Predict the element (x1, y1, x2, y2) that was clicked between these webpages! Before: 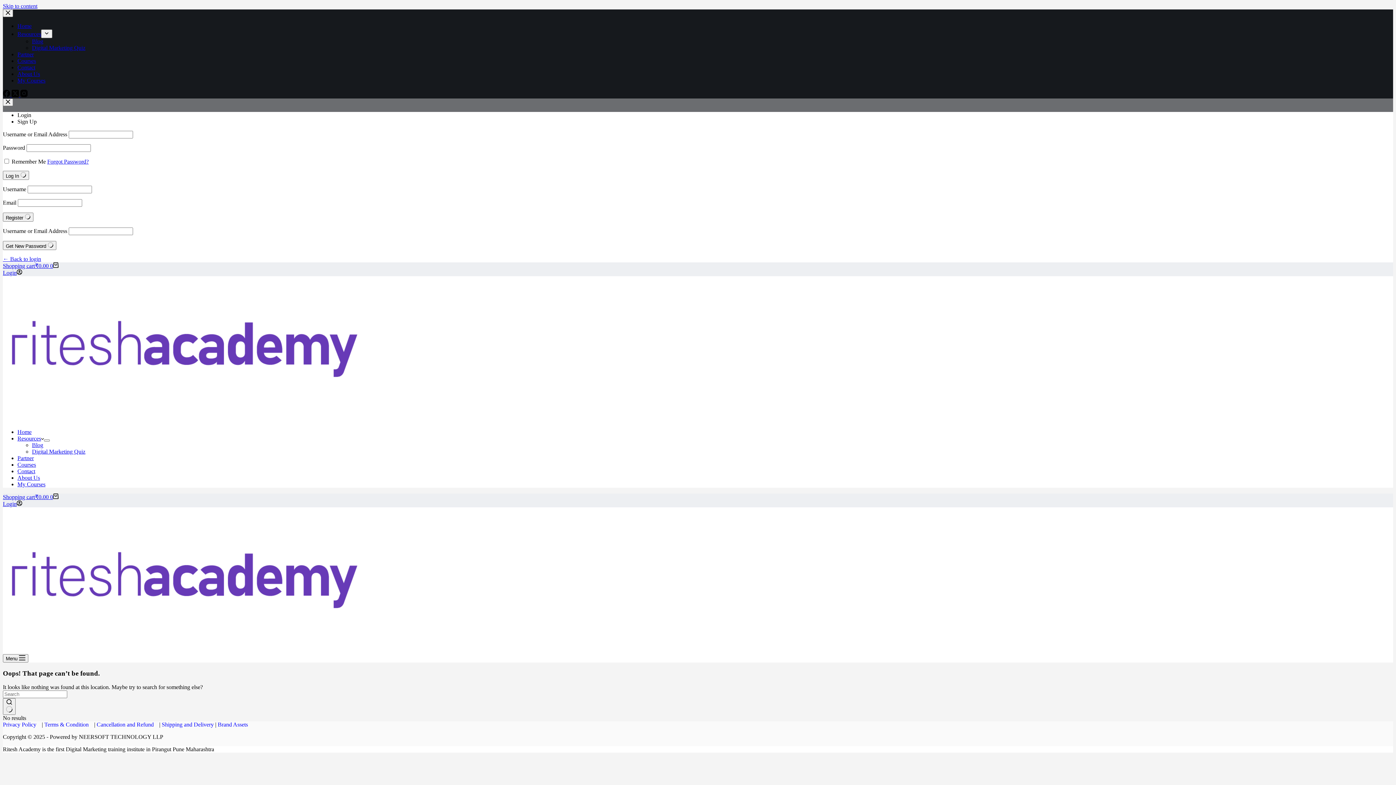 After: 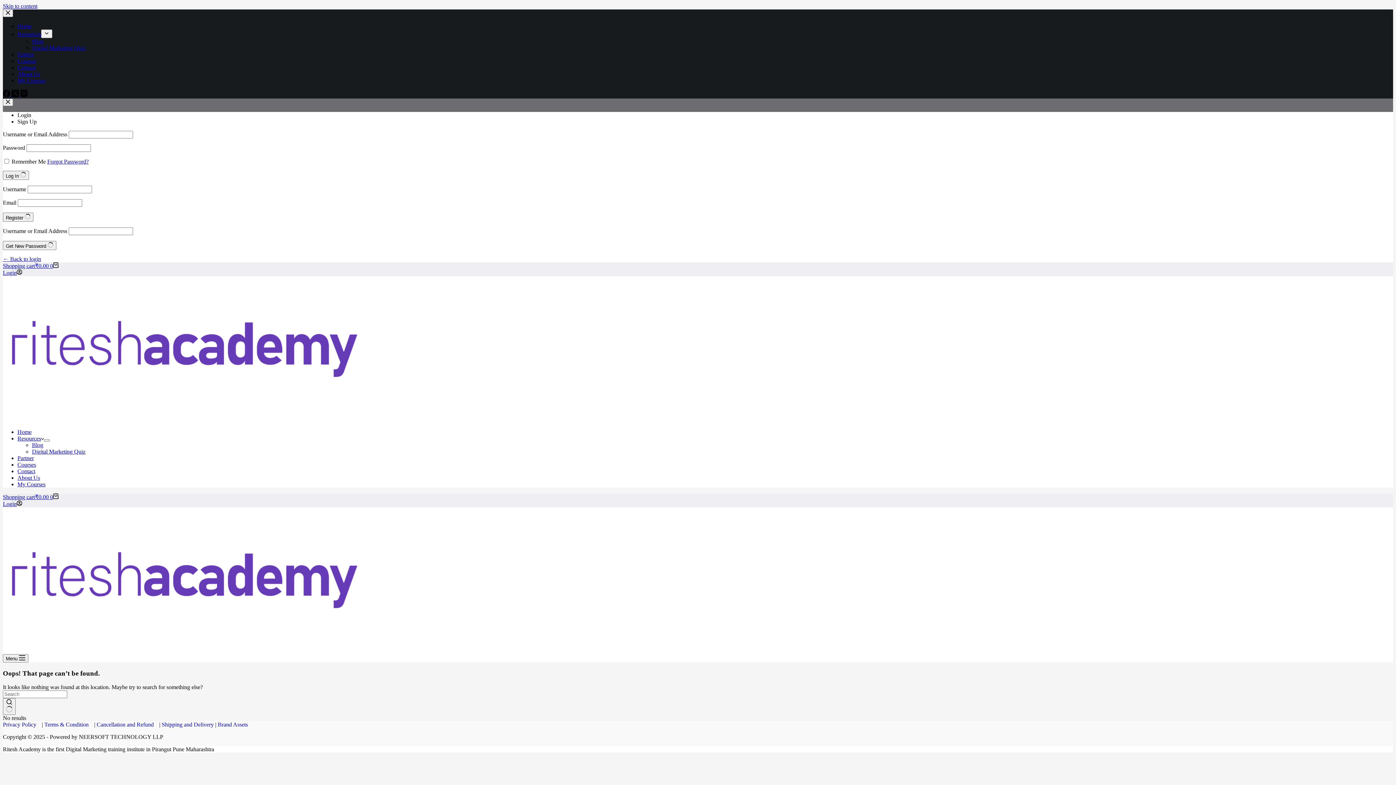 Action: label: Resources bbox: (17, 30, 41, 37)